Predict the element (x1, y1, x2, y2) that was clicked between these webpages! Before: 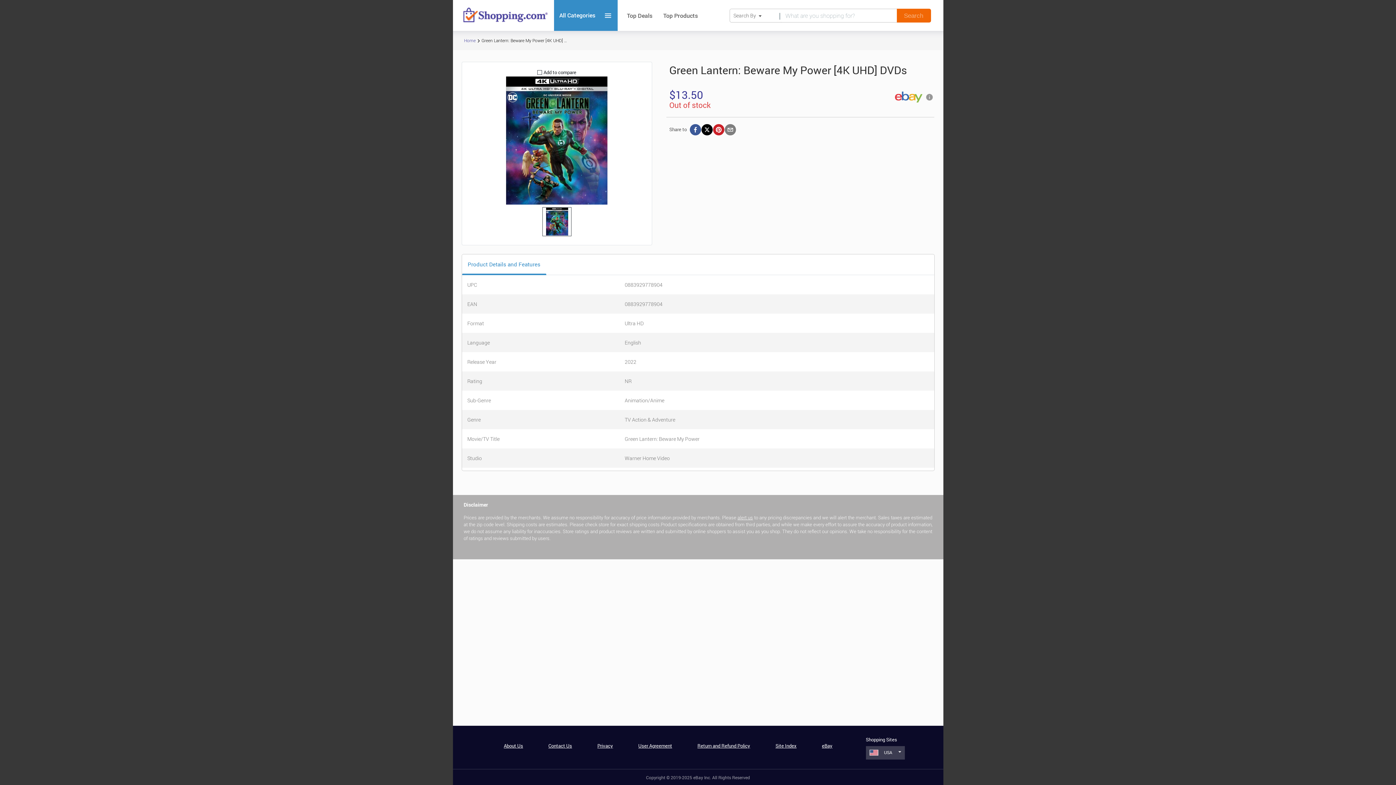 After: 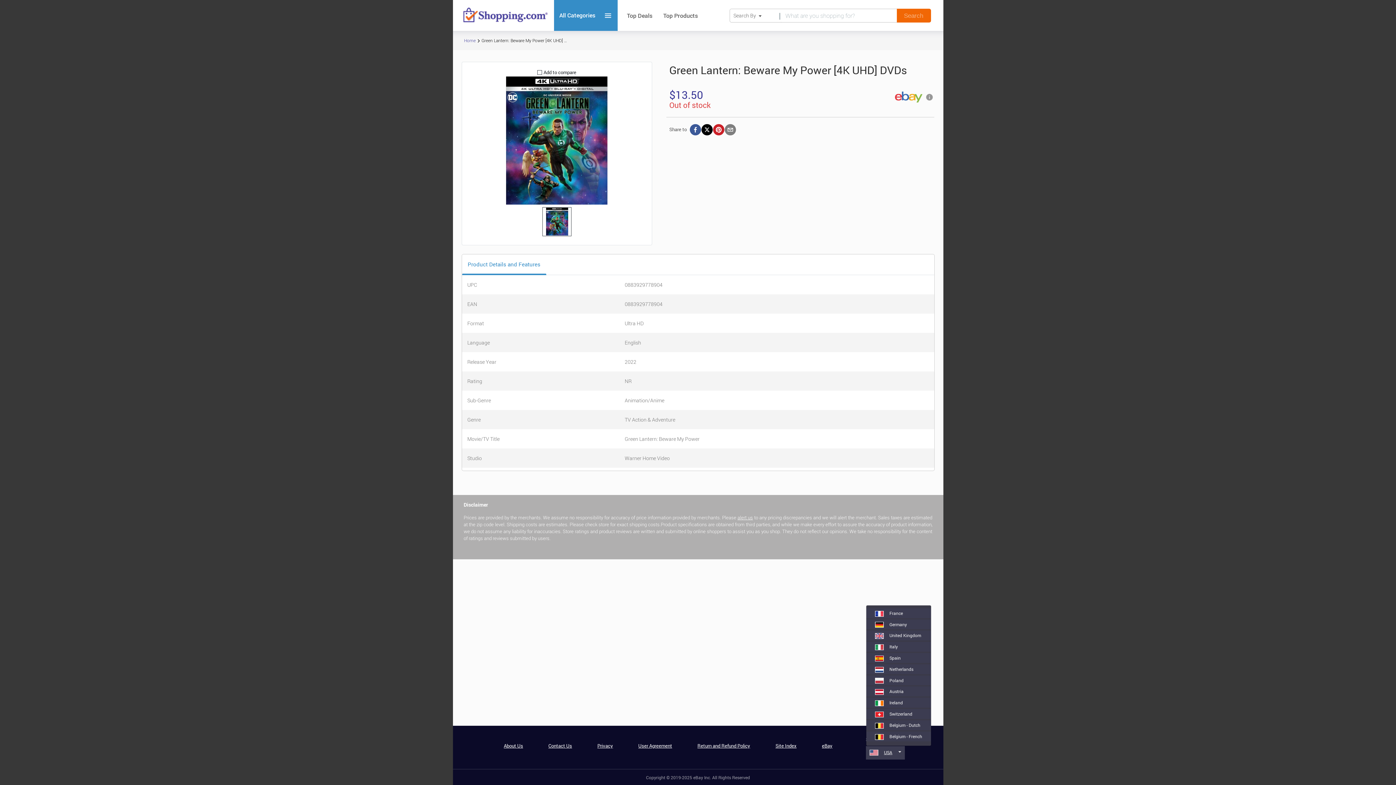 Action: label: USA bbox: (866, 746, 905, 759)